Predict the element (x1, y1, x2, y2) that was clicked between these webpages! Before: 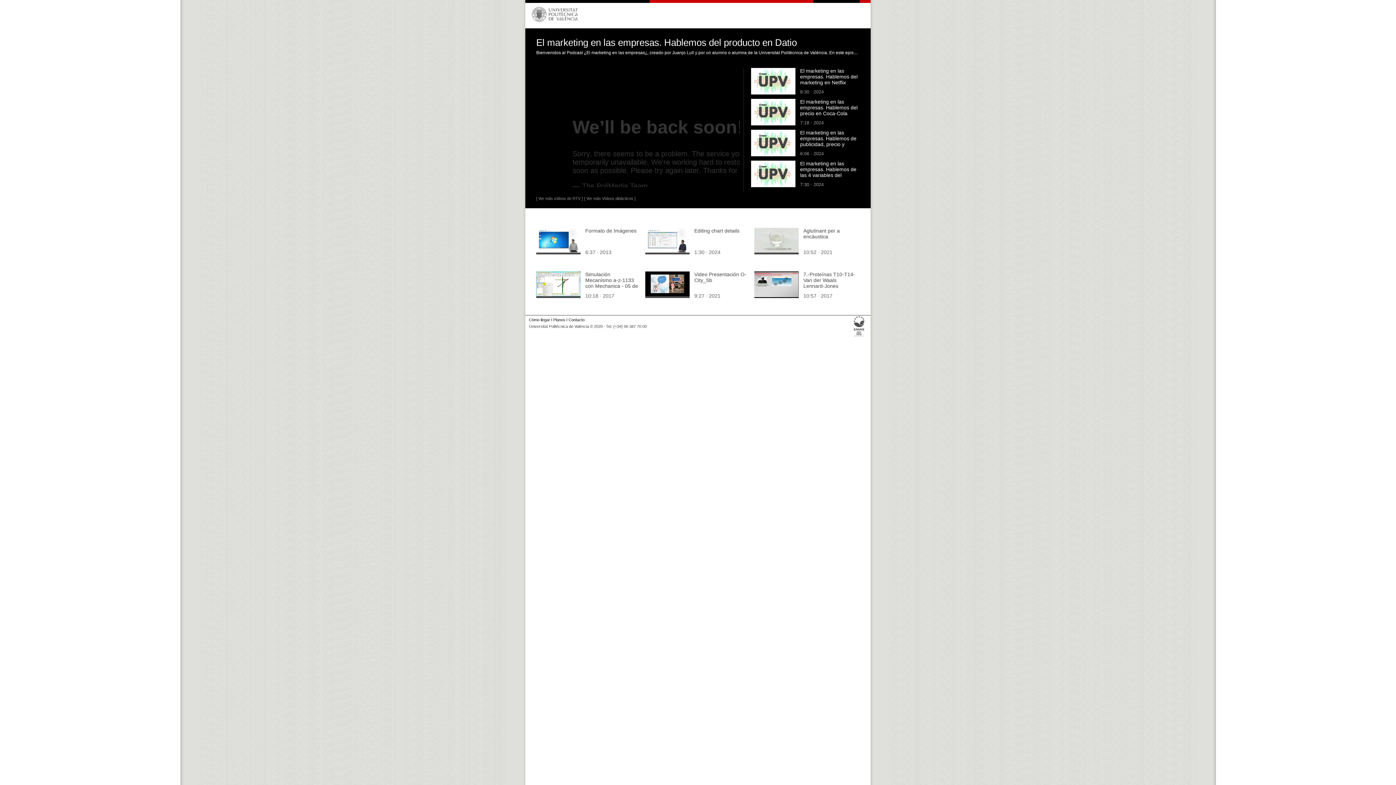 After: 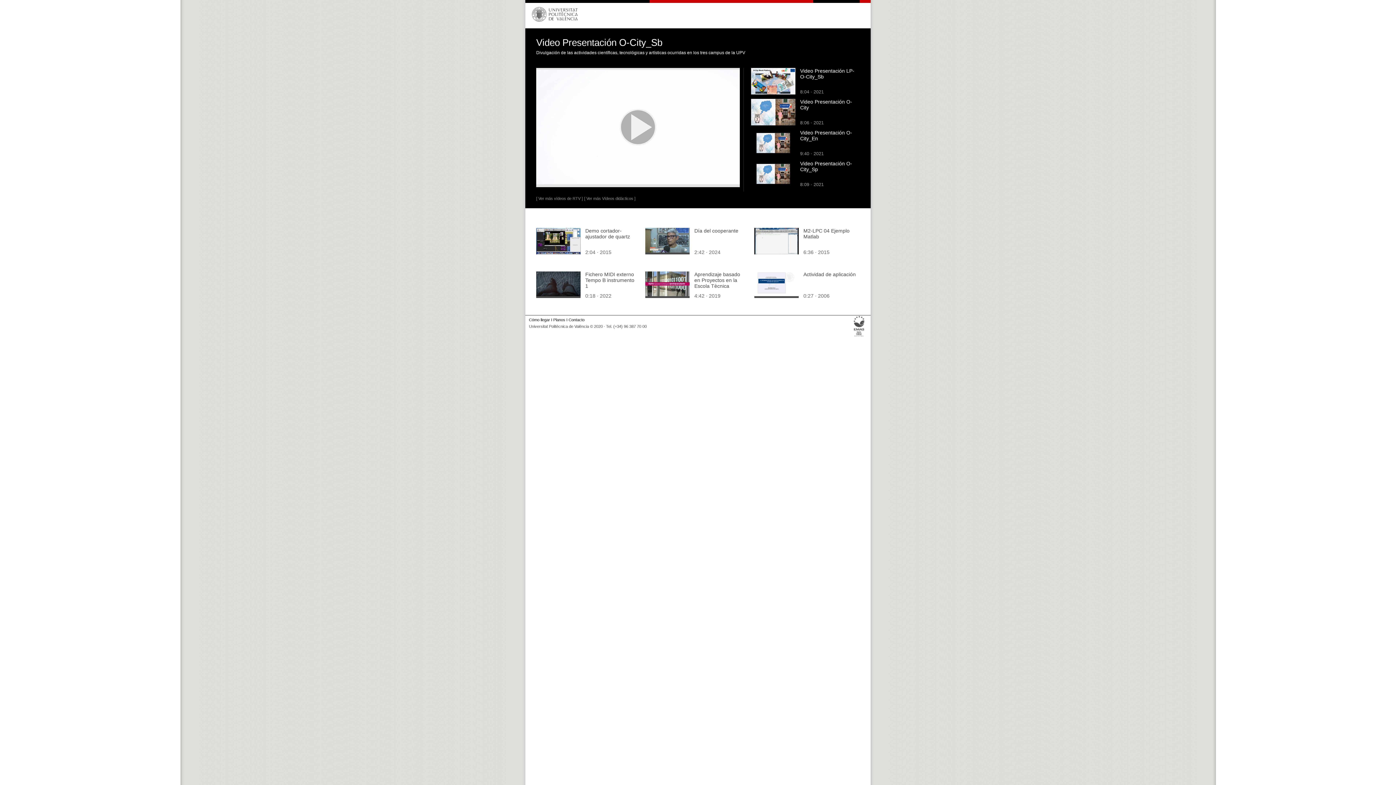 Action: label: Video Presentación O-City_Sb bbox: (694, 271, 746, 283)